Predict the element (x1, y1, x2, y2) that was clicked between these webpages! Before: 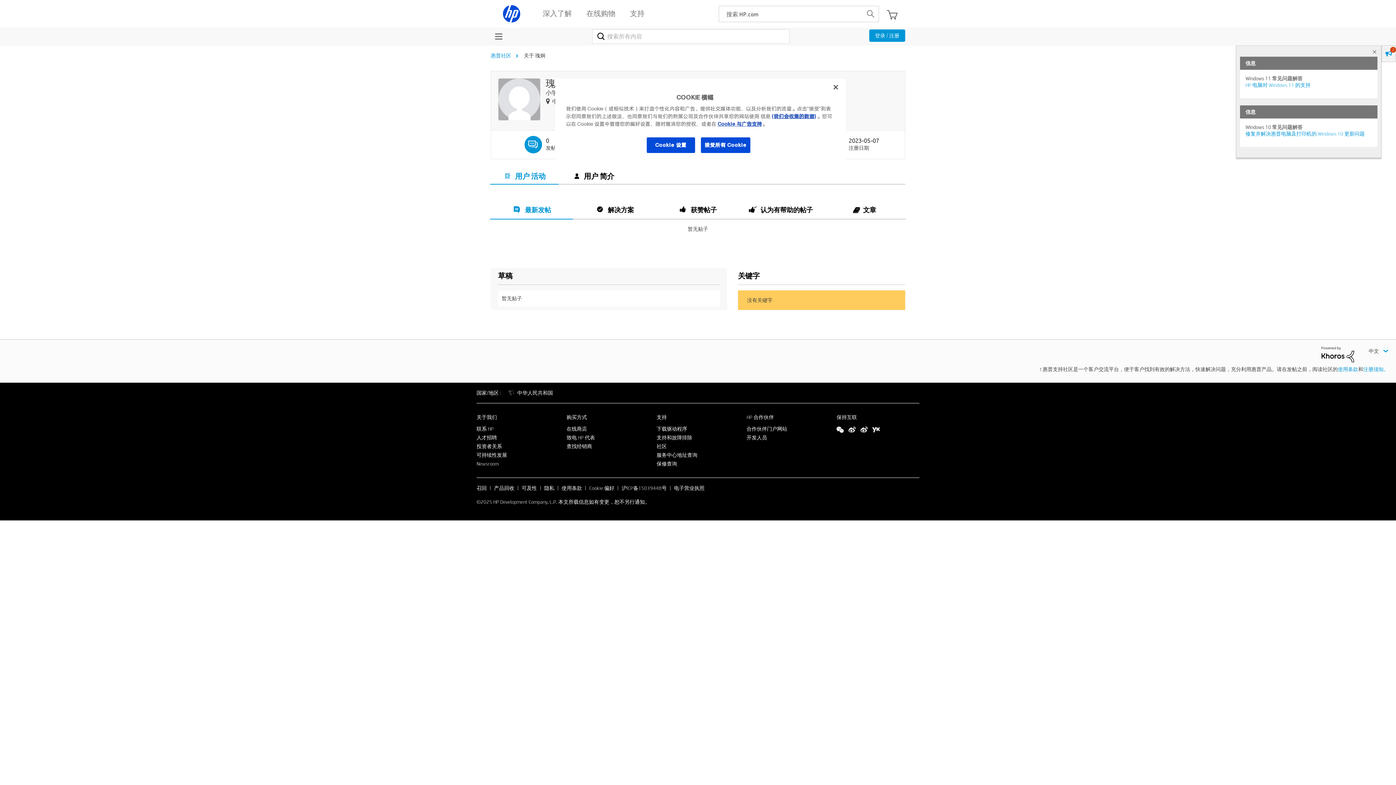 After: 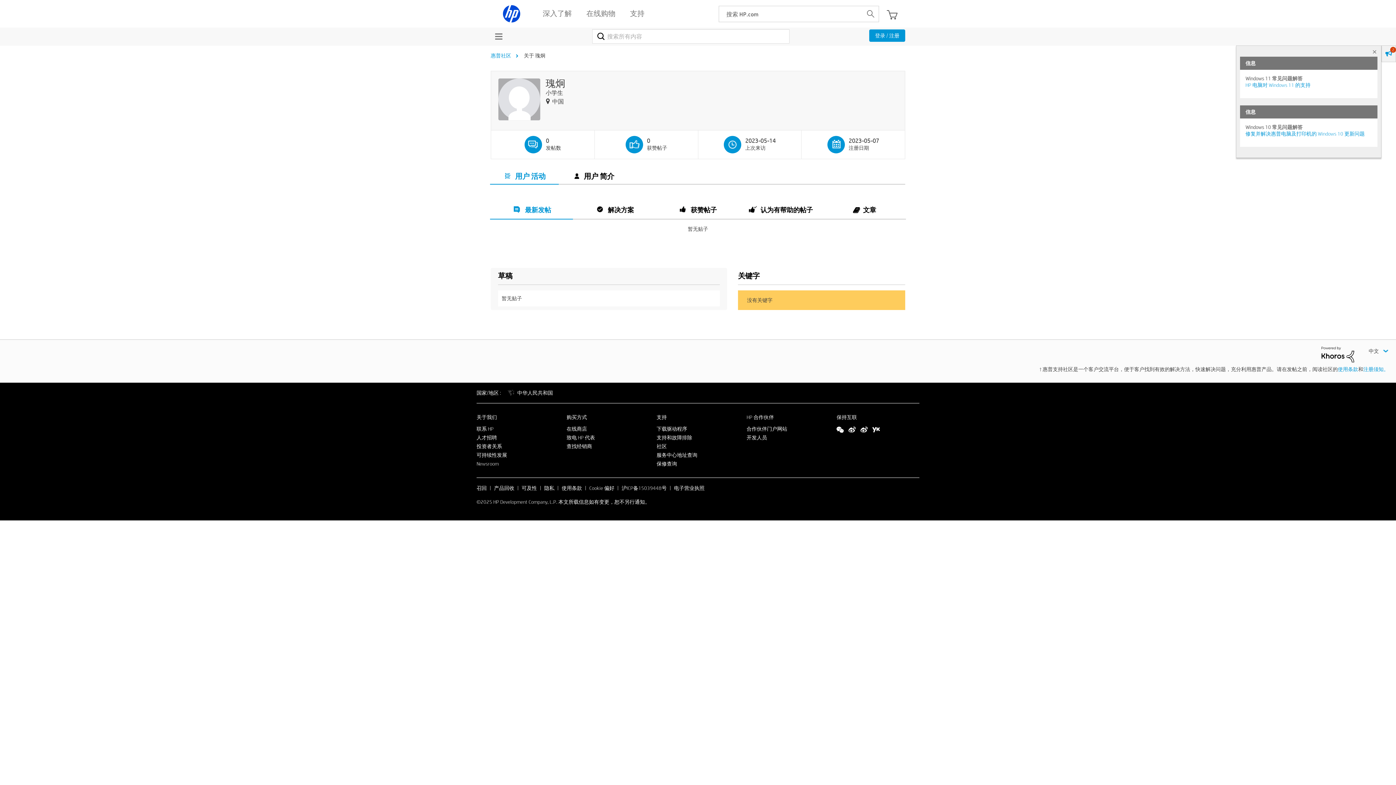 Action: bbox: (700, 137, 750, 153) label: 接受所有 Cookie